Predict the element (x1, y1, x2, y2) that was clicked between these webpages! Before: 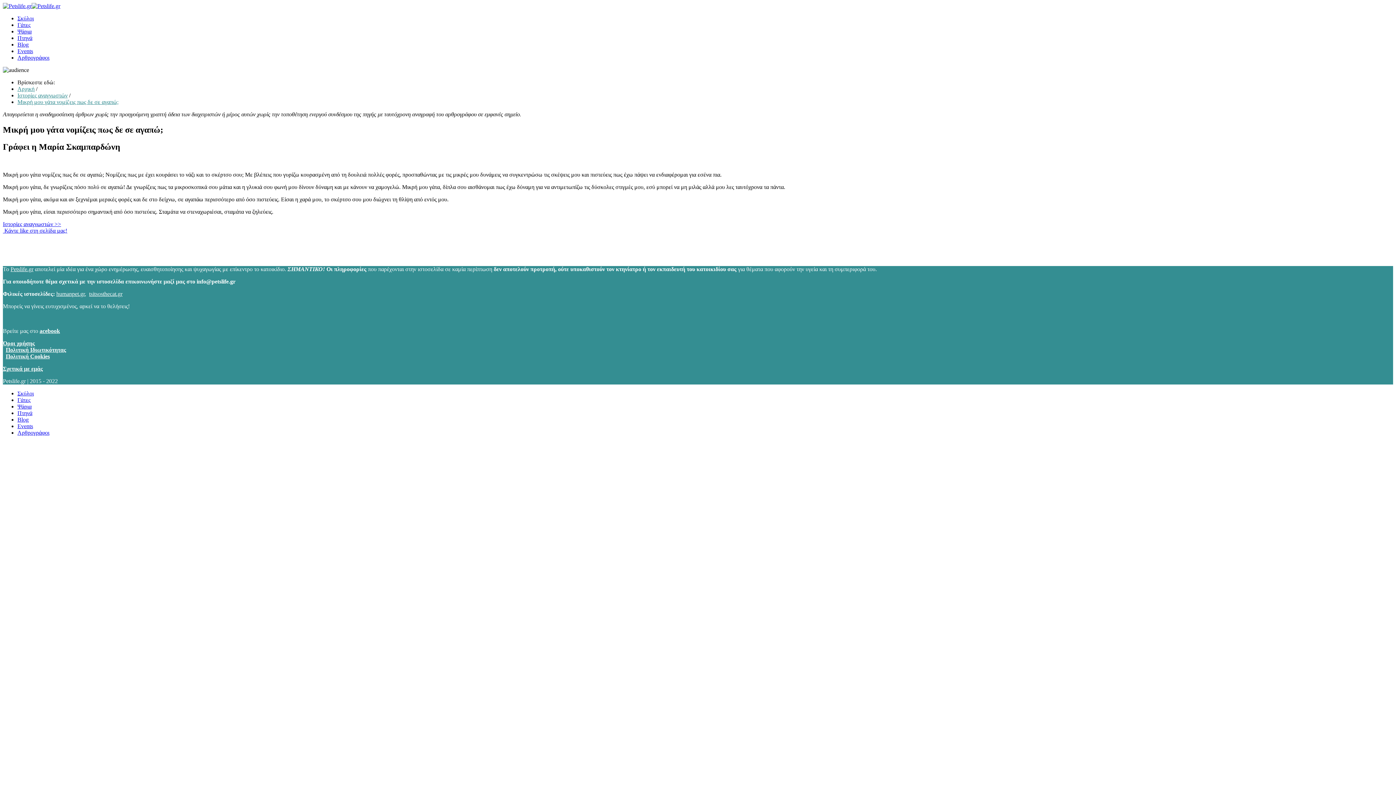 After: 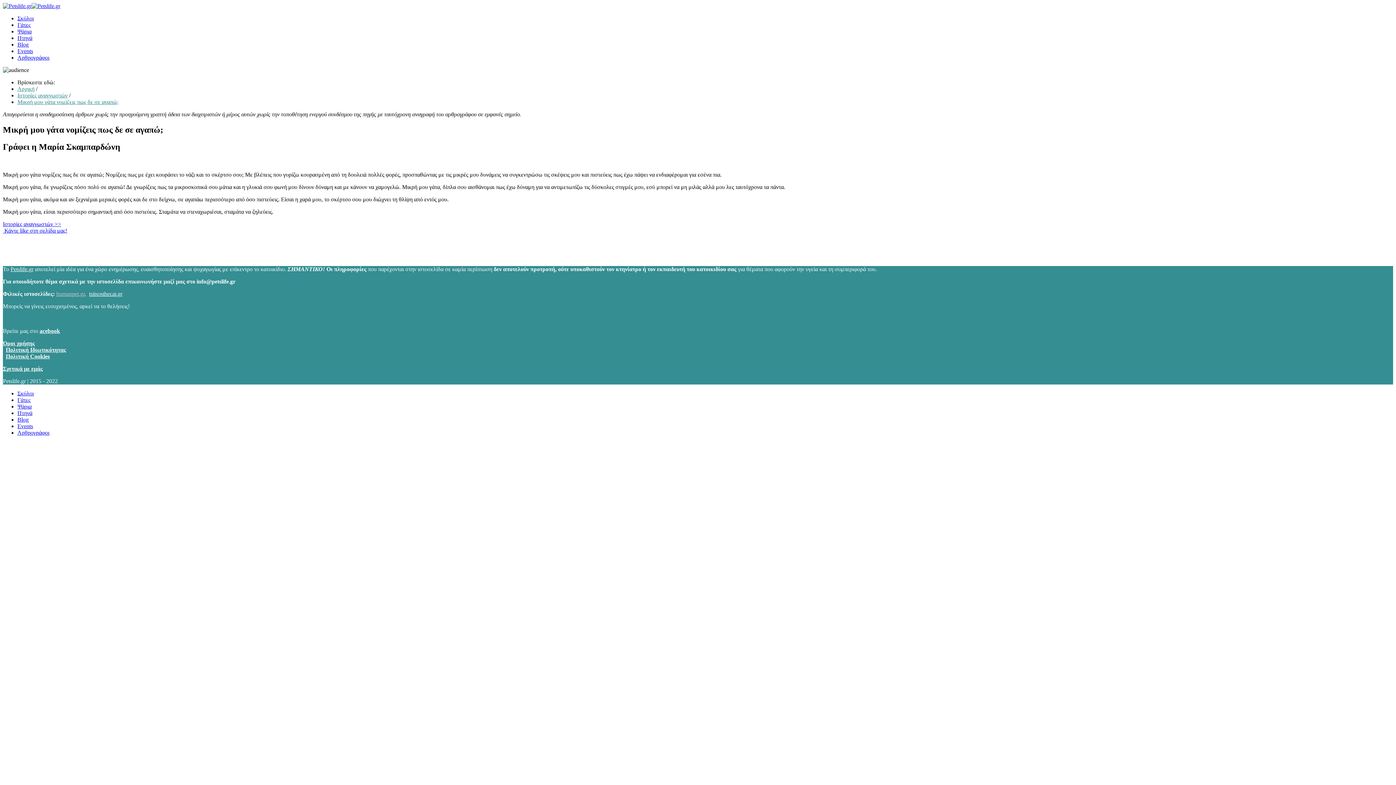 Action: label: humanpet.gr bbox: (56, 290, 84, 296)